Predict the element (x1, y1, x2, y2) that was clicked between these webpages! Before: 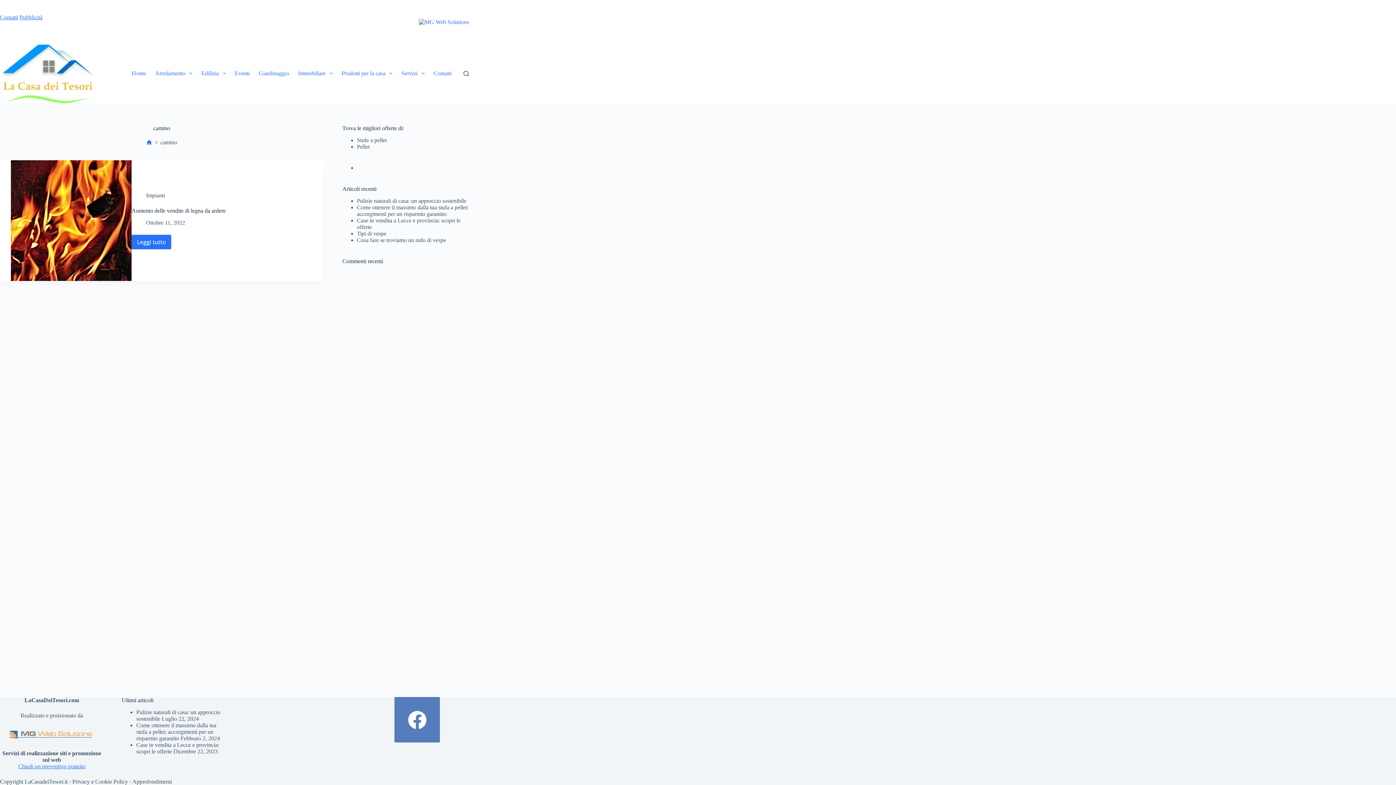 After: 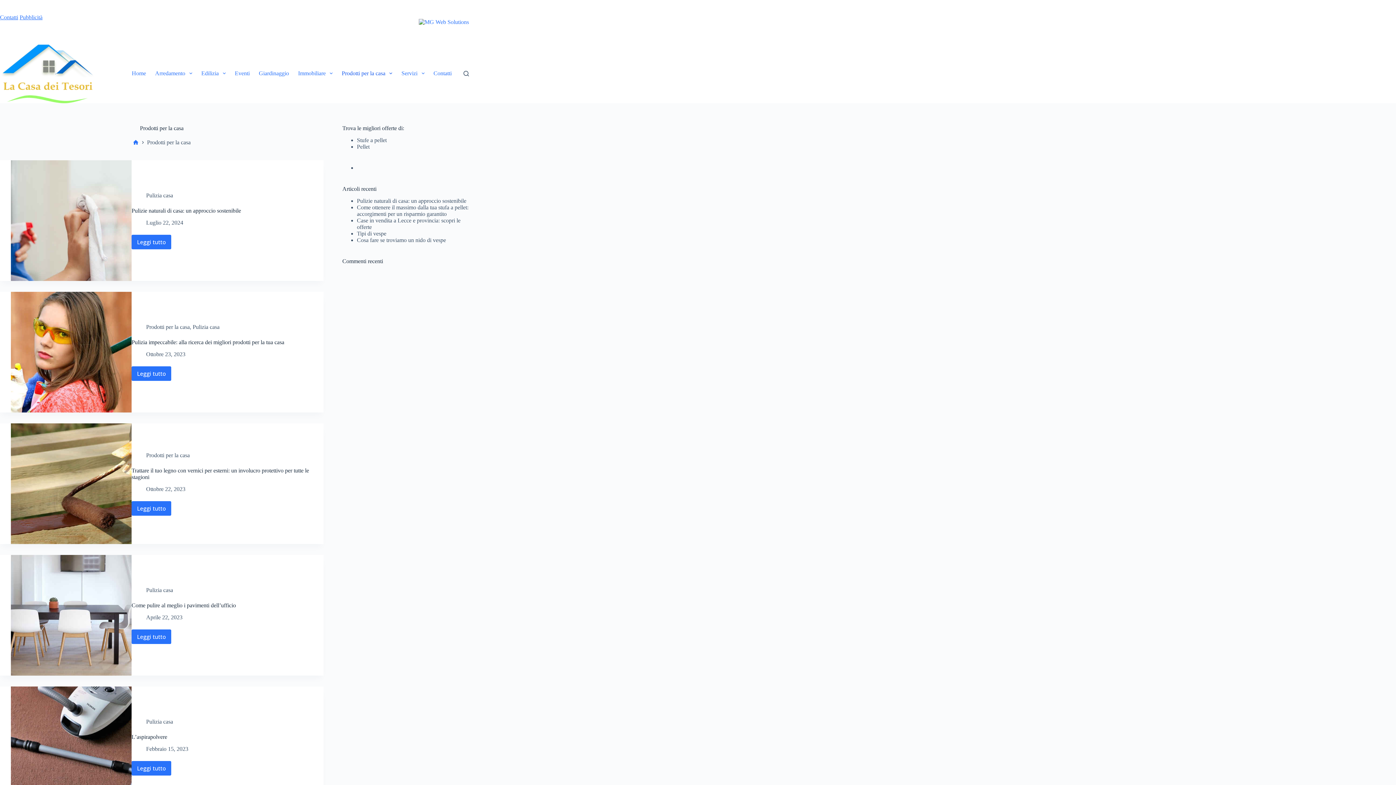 Action: bbox: (337, 43, 397, 103) label: Prodotti per la casa